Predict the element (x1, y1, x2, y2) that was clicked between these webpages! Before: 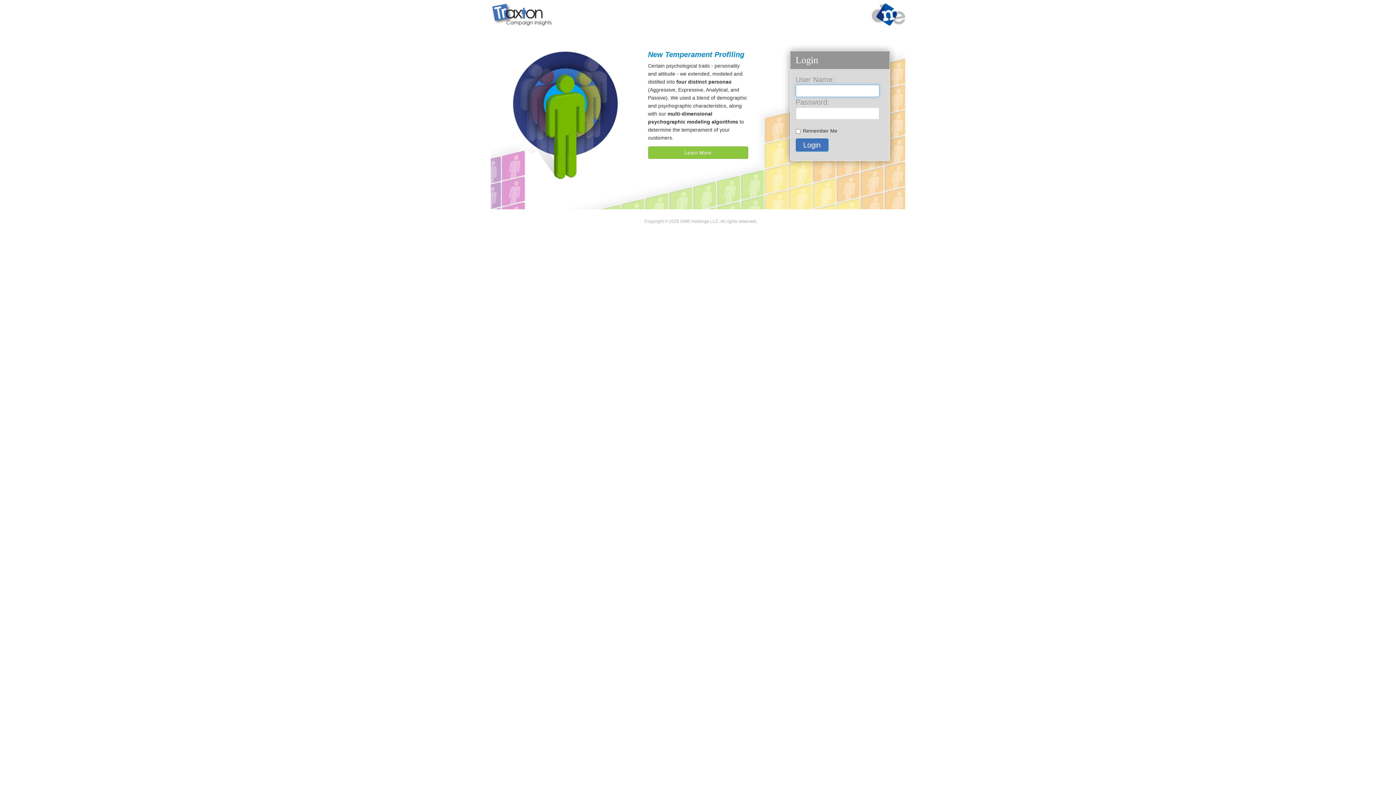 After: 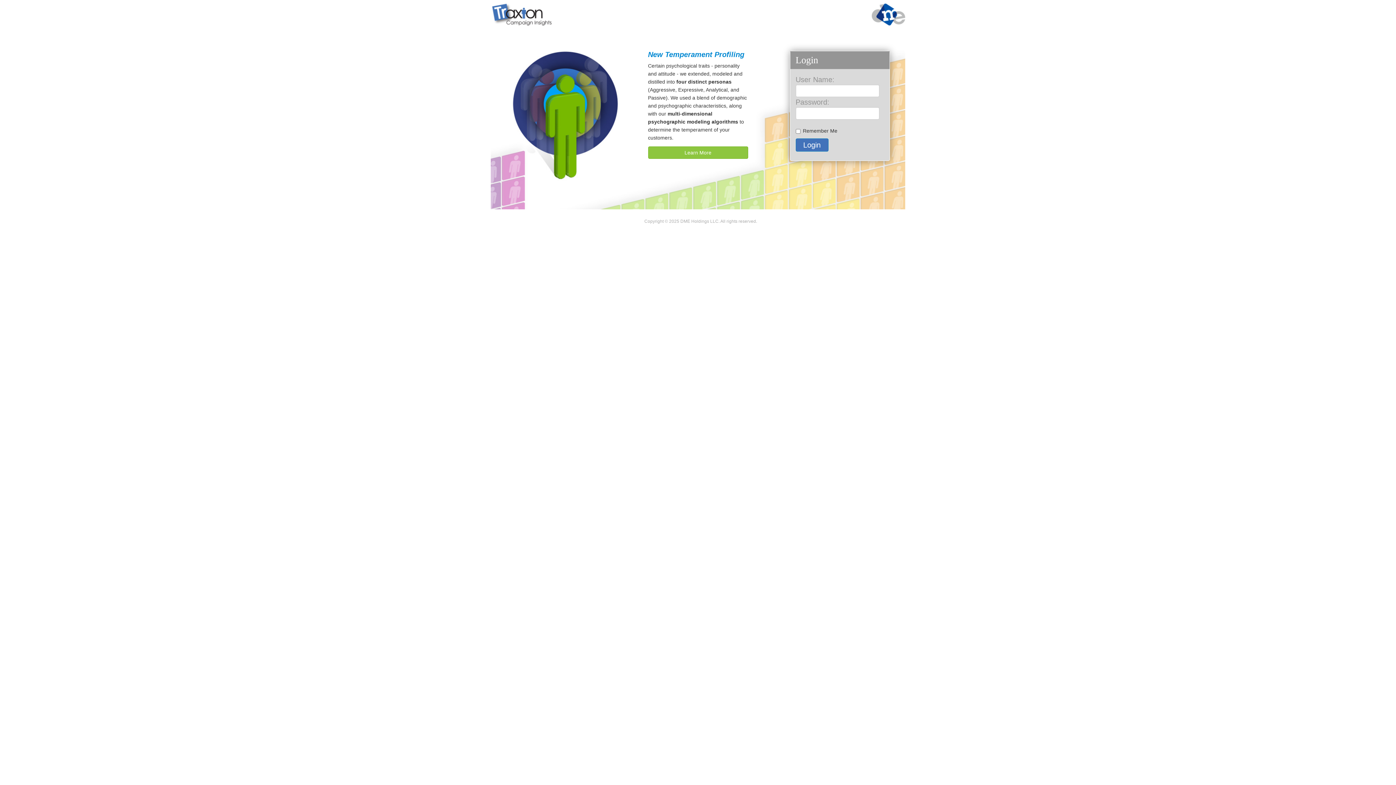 Action: bbox: (872, 3, 905, 25)